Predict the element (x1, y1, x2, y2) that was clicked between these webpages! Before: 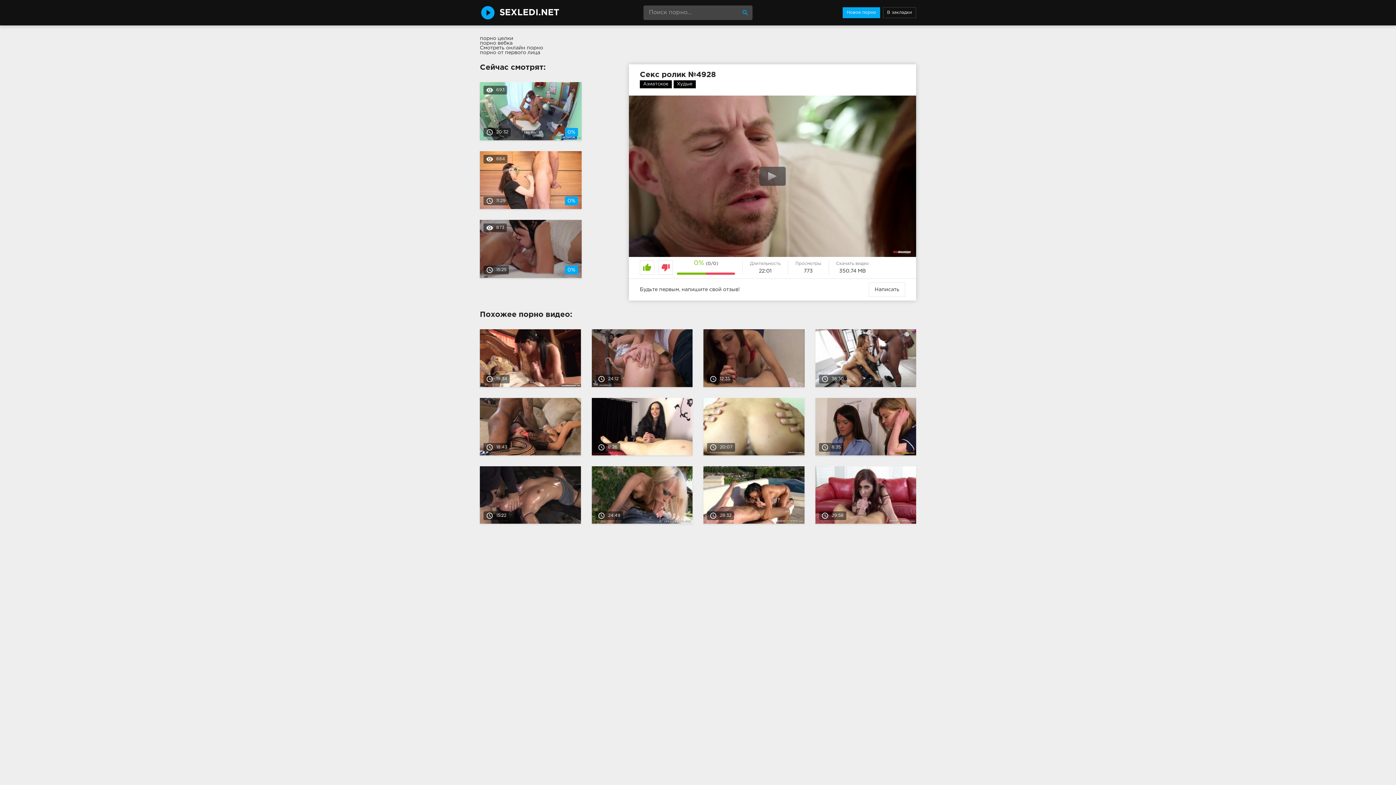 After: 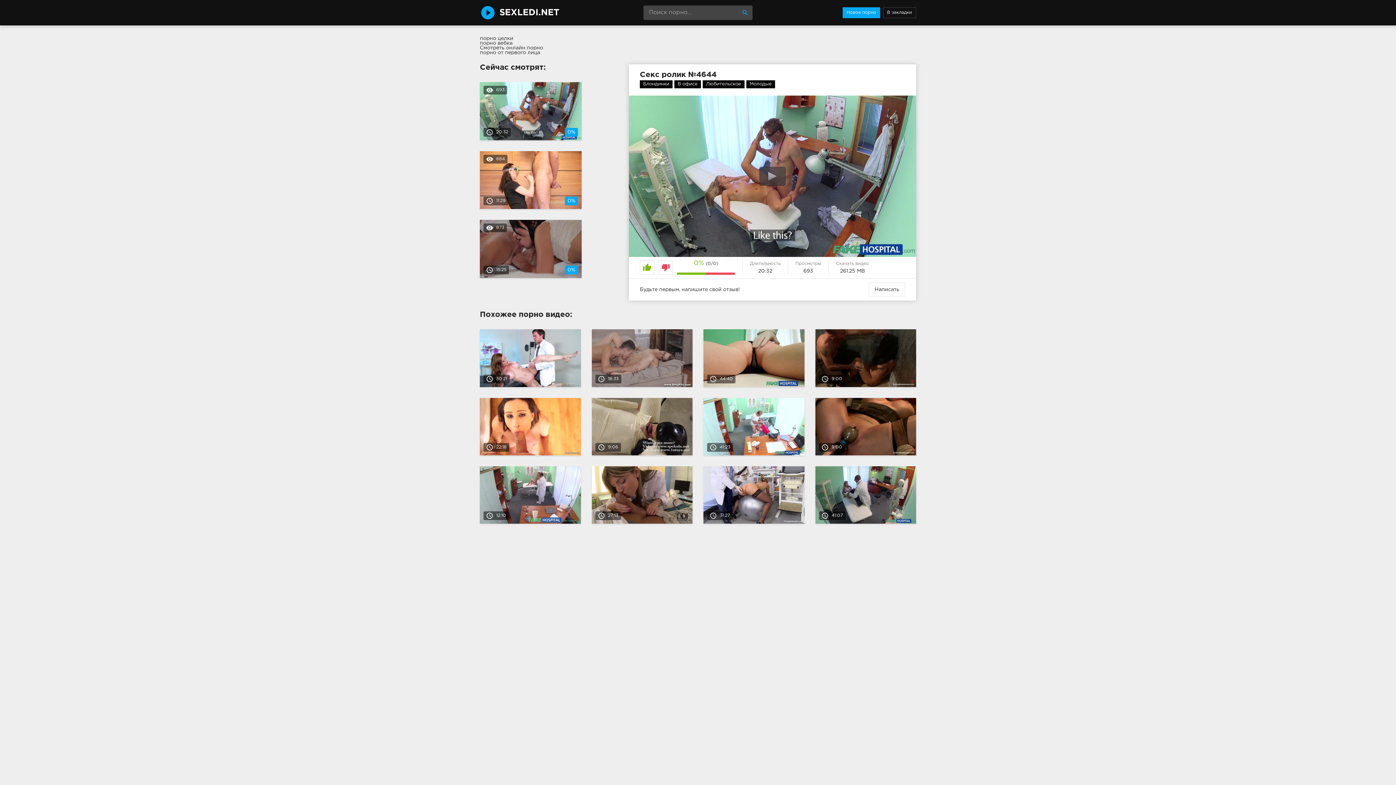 Action: label: remove_red_eye693
access_time20:32
0% bbox: (480, 82, 581, 140)